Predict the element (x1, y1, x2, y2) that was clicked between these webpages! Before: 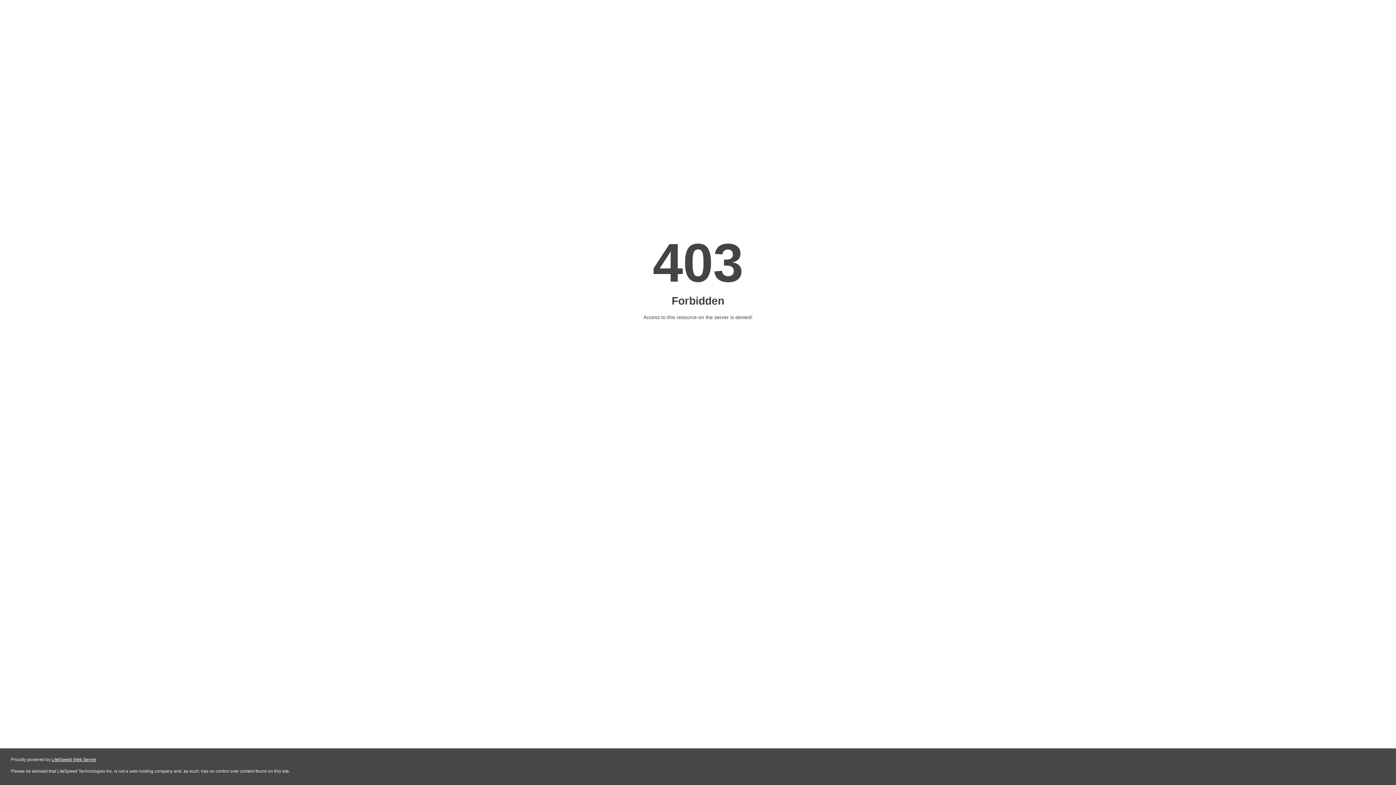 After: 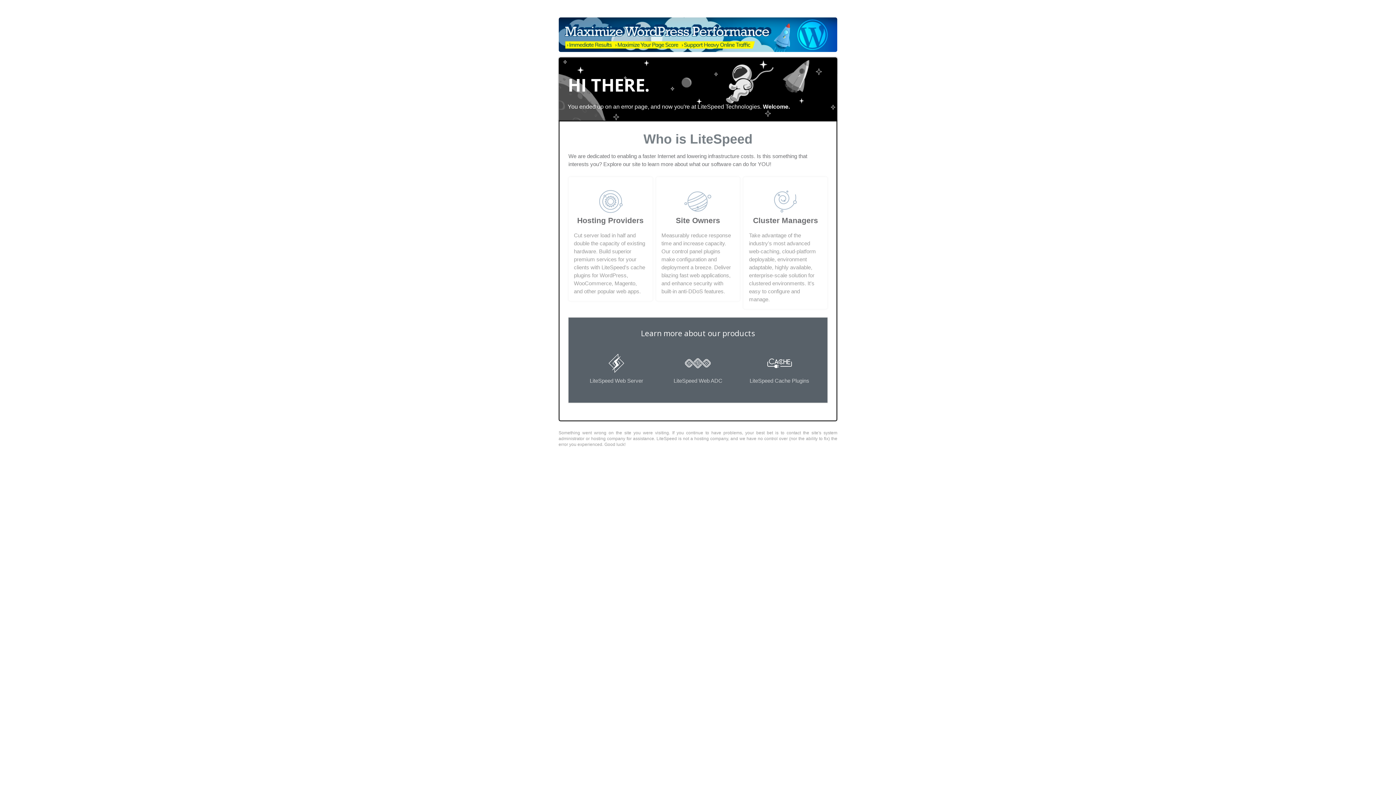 Action: label: LiteSpeed Web Server bbox: (51, 757, 96, 762)